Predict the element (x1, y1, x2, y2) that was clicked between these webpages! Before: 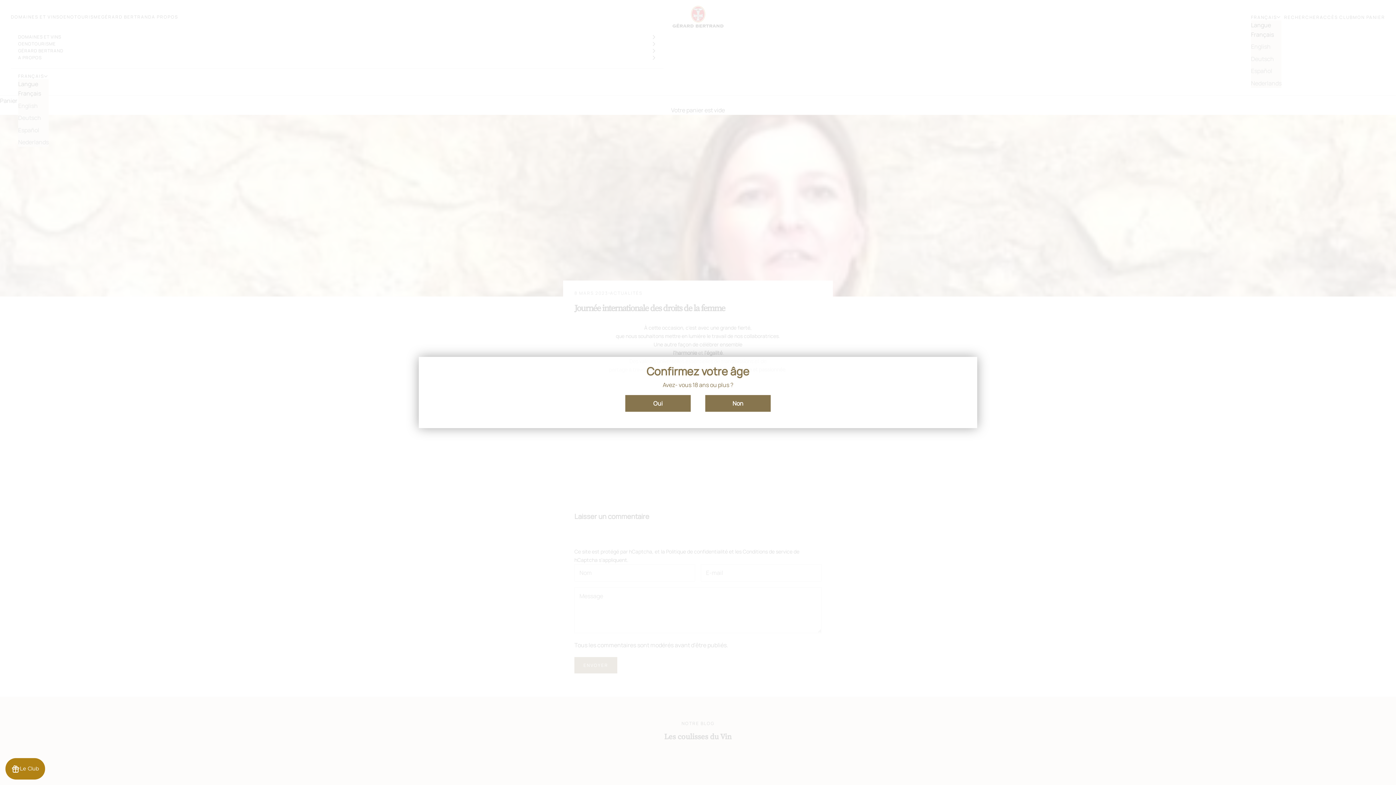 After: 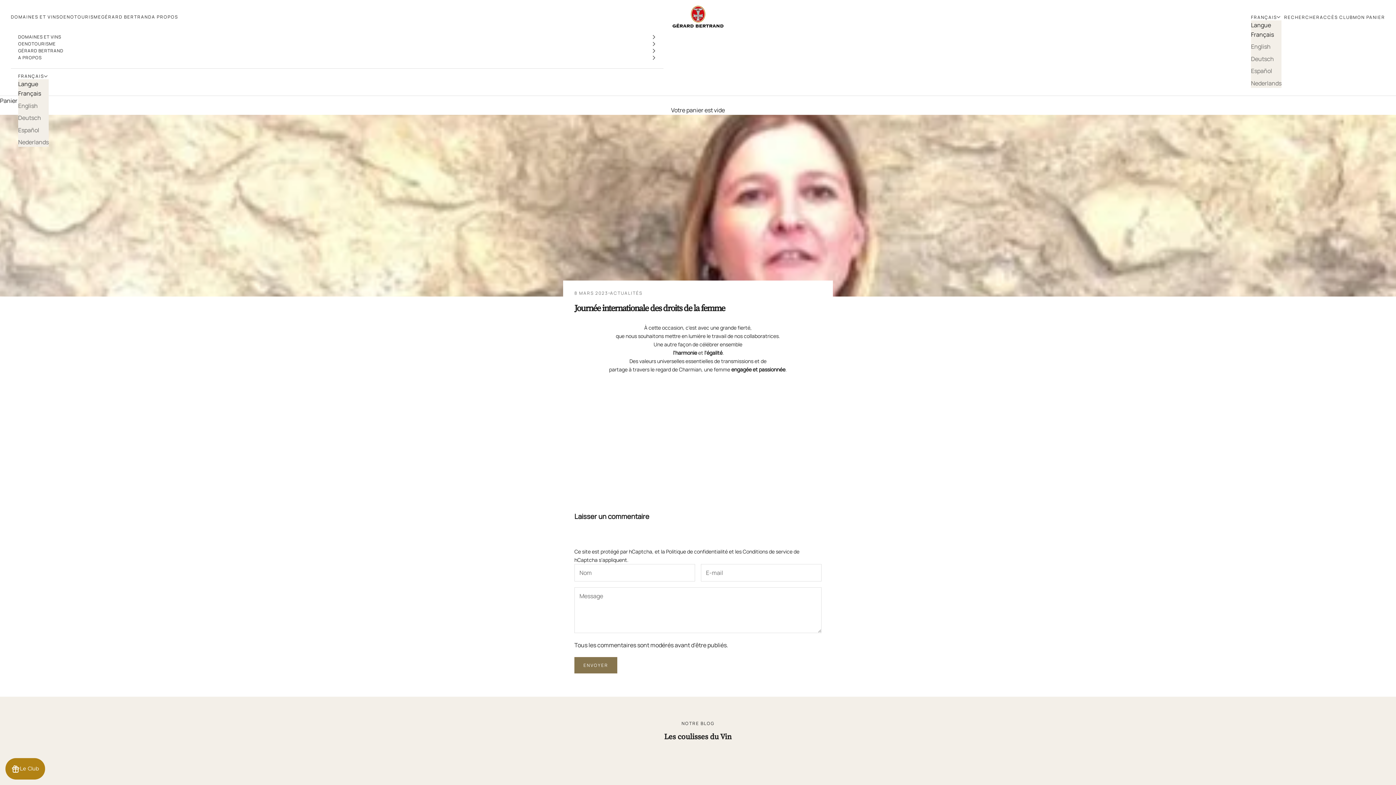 Action: bbox: (625, 395, 690, 412) label: Oui